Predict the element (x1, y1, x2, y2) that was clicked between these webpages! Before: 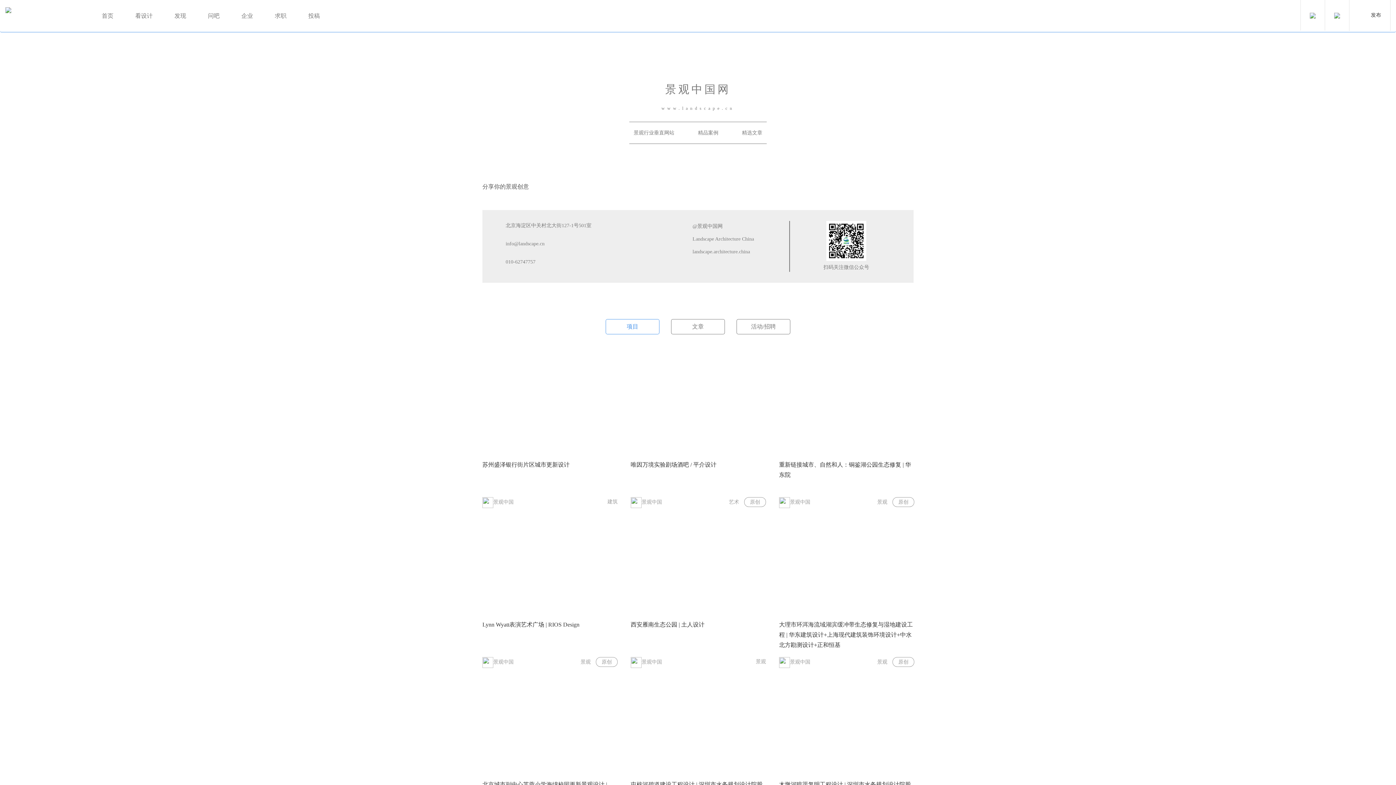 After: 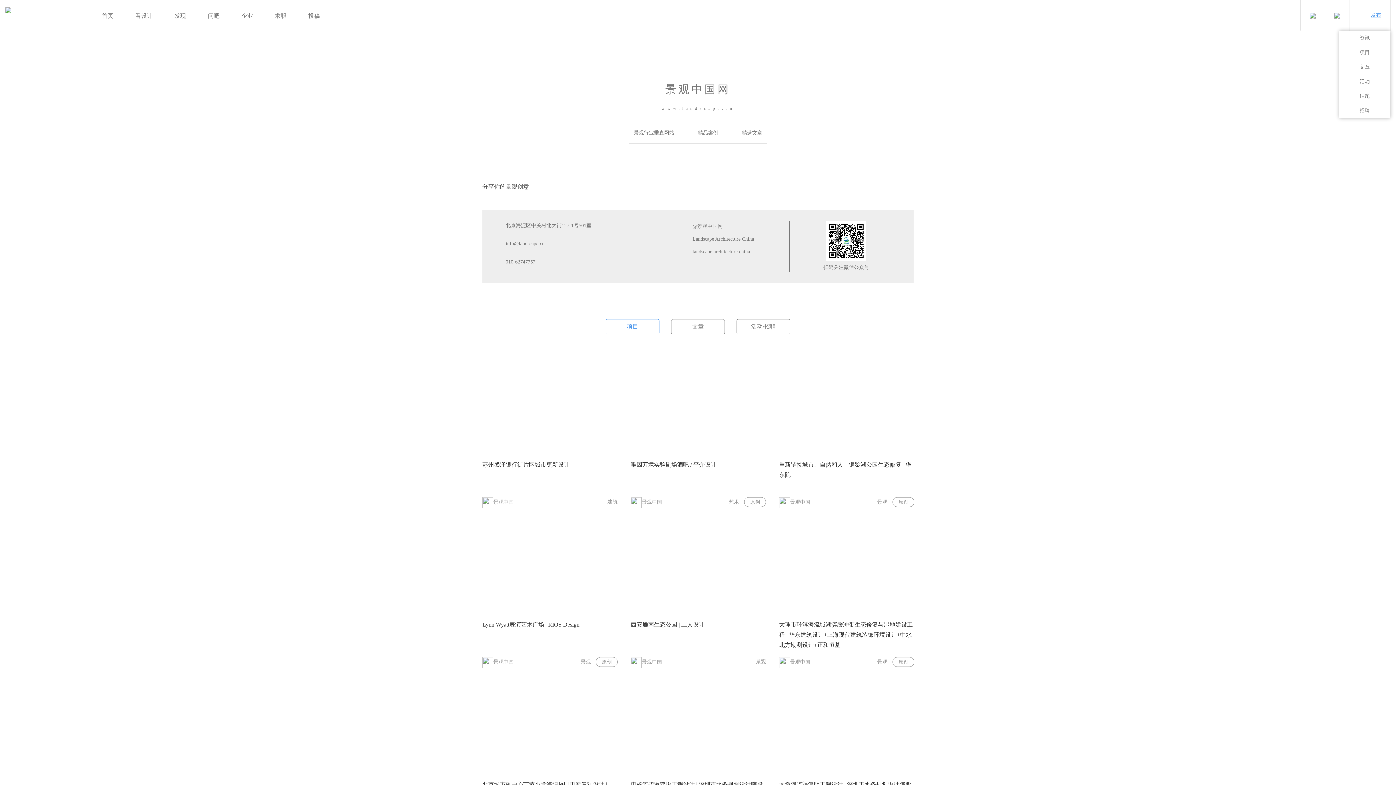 Action: bbox: (1358, 0, 1381, 30) label: 发布